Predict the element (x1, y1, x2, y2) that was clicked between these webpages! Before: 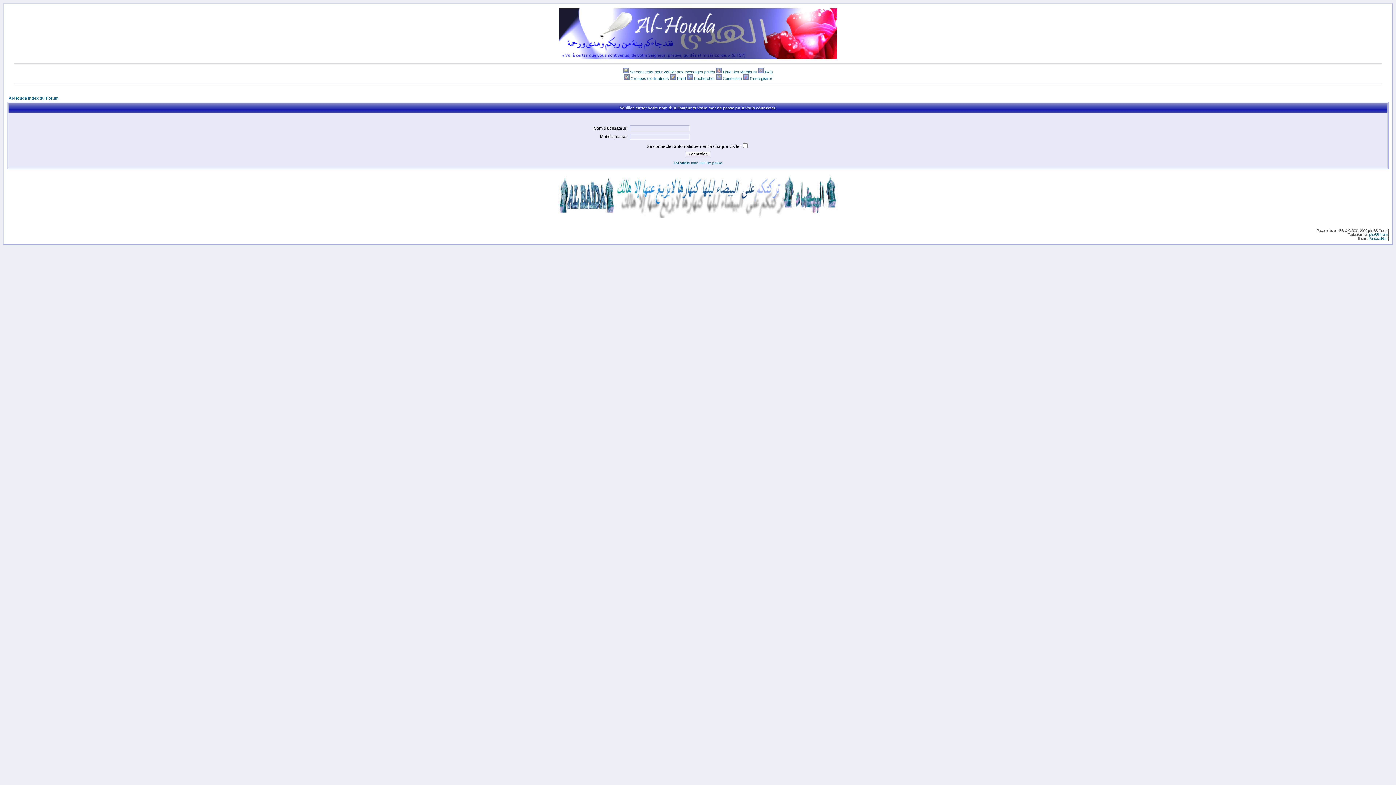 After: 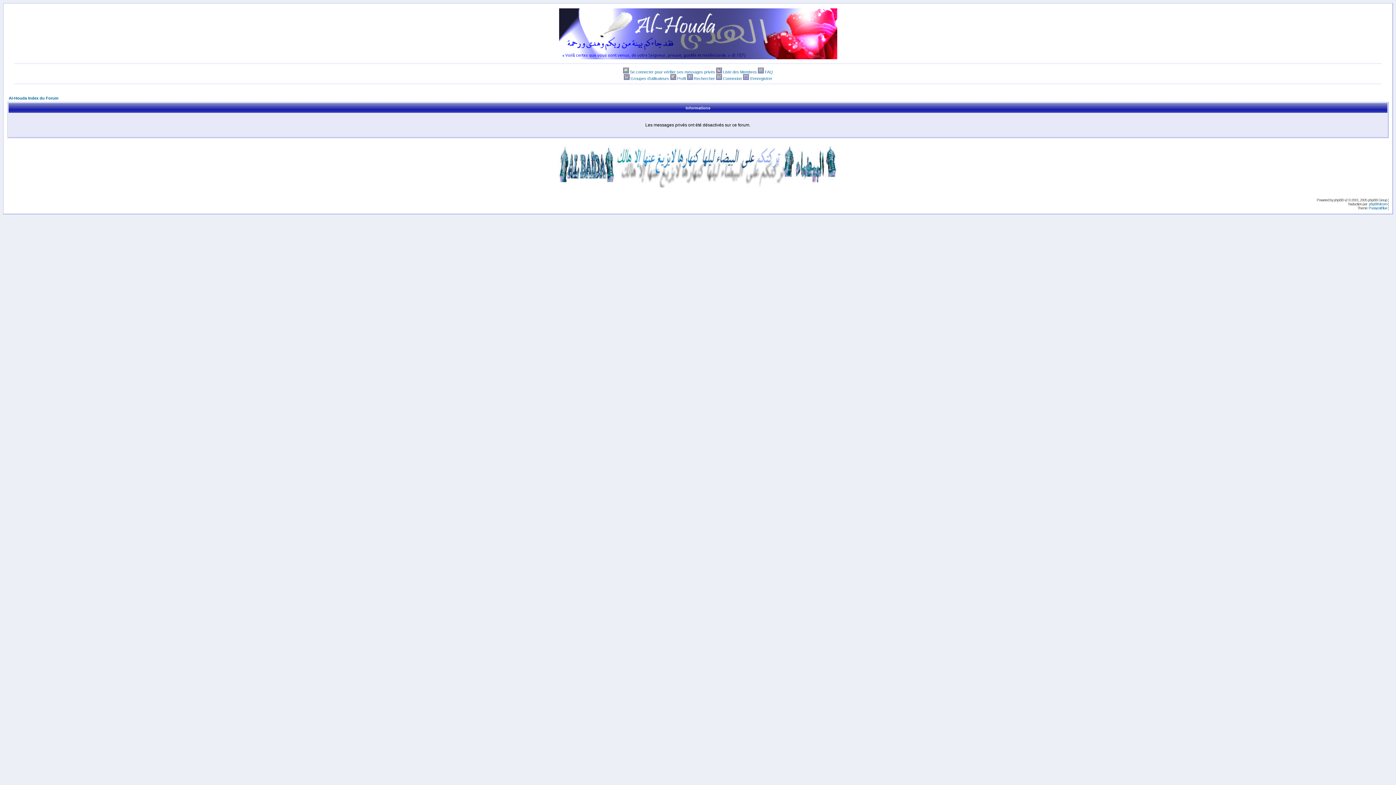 Action: bbox: (623, 69, 629, 74)